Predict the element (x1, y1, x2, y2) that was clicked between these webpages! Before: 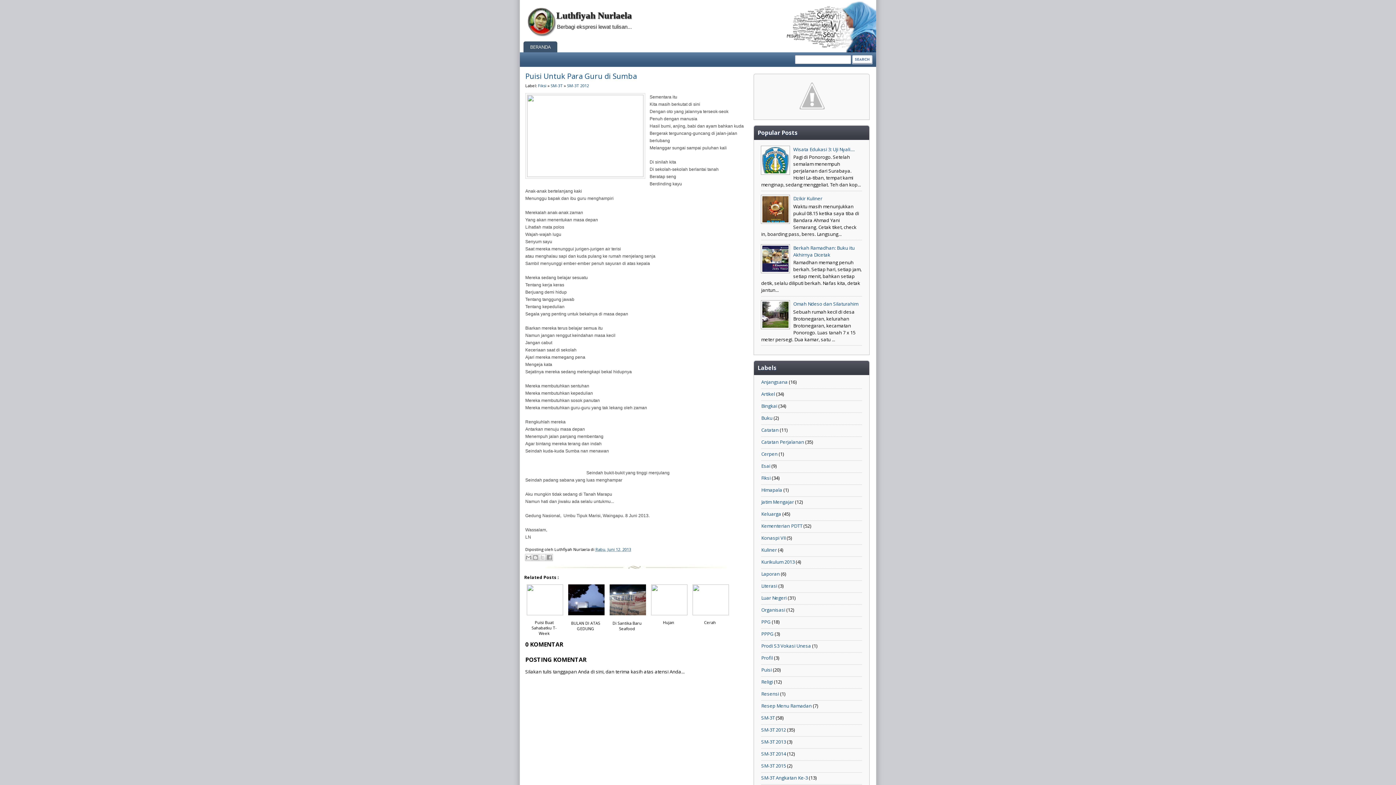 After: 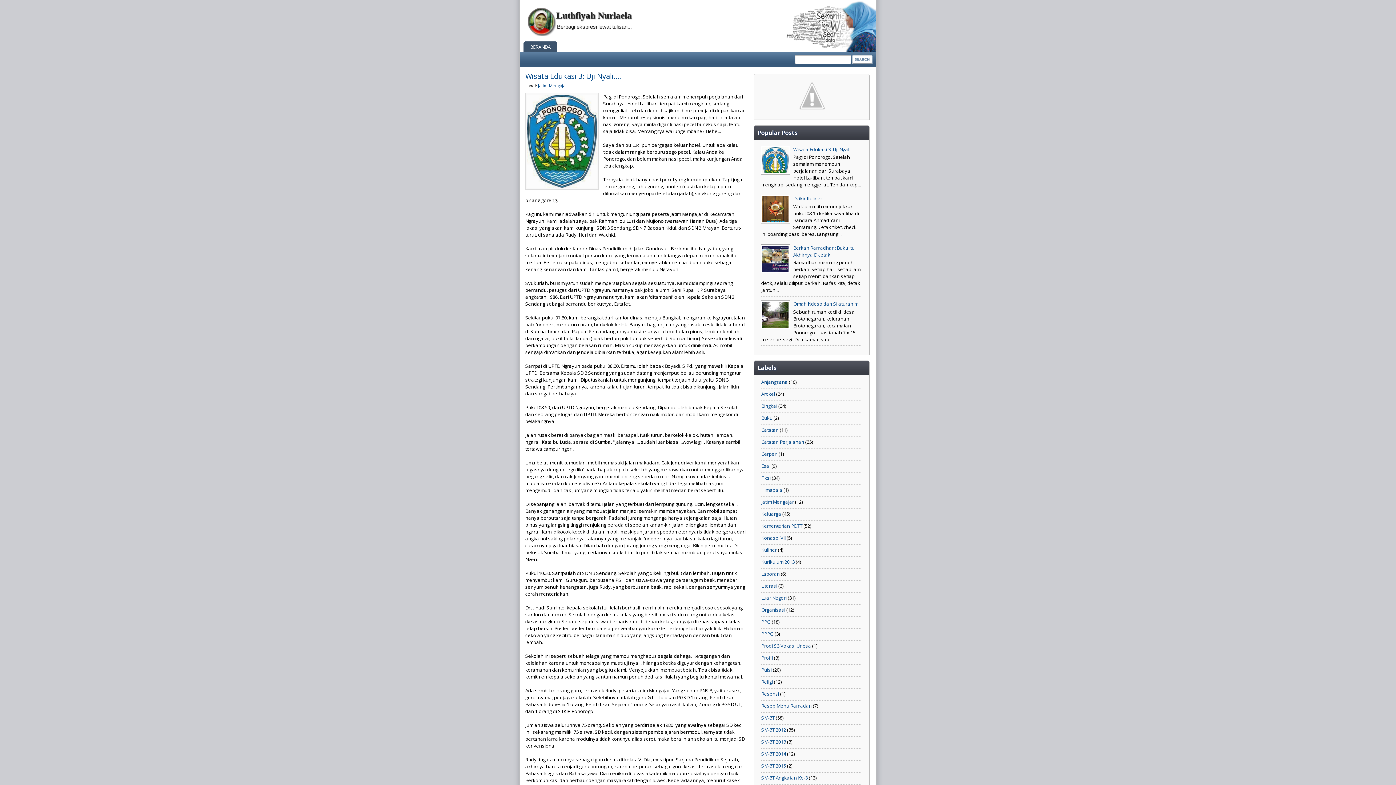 Action: bbox: (793, 146, 854, 152) label: Wisata Edukasi 3: Uji Nyali....